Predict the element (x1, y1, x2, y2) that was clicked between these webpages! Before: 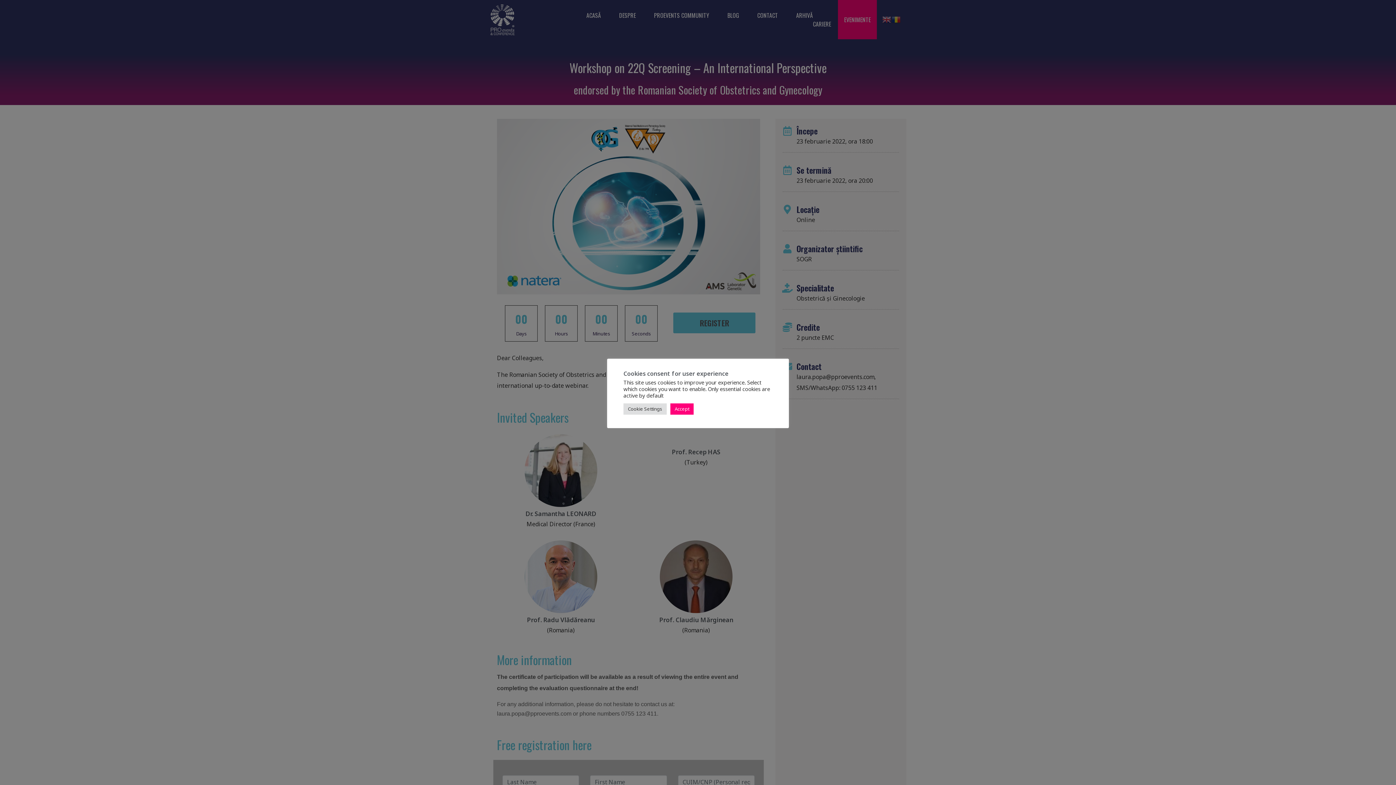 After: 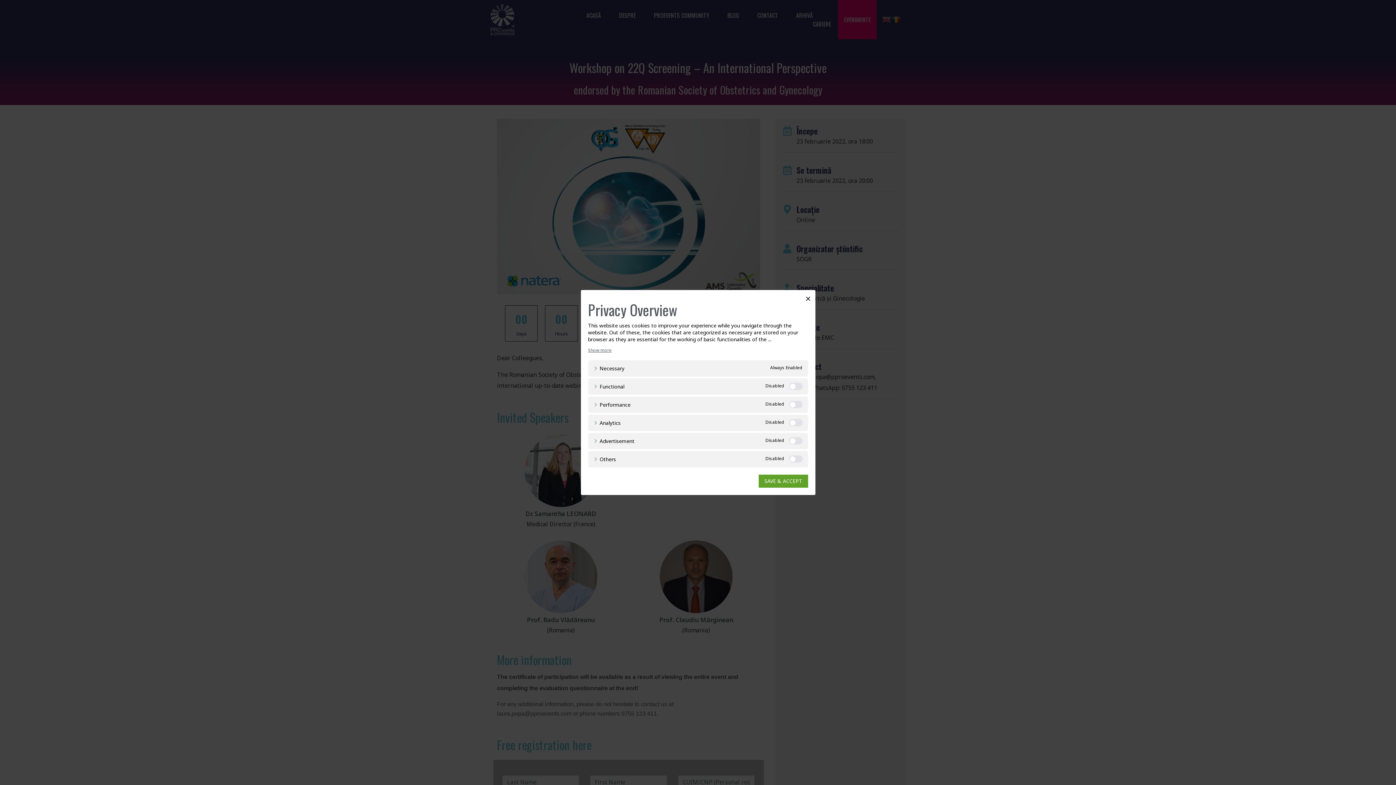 Action: bbox: (623, 403, 666, 414) label: Cookie Settings